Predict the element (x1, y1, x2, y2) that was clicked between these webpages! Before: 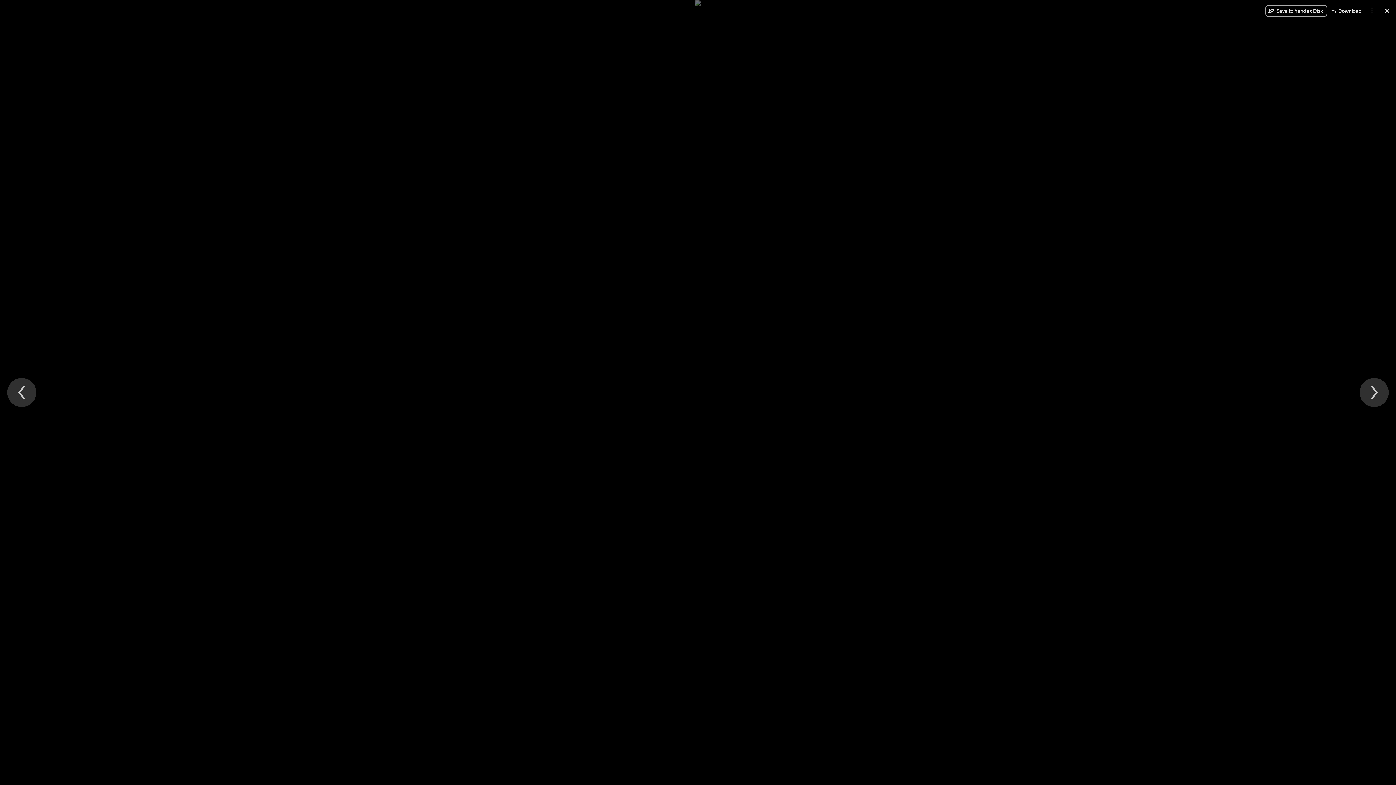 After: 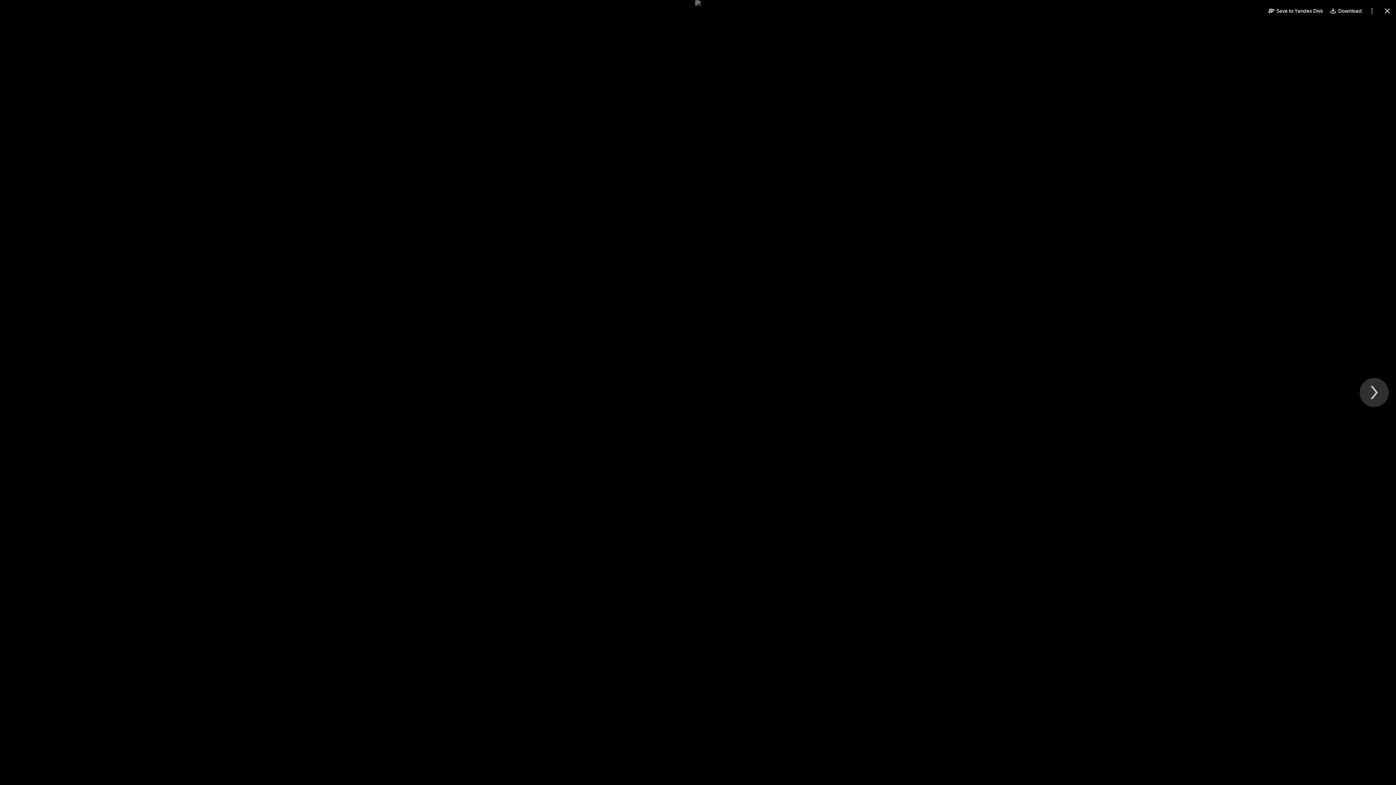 Action: bbox: (7, 378, 36, 407) label: Previous file